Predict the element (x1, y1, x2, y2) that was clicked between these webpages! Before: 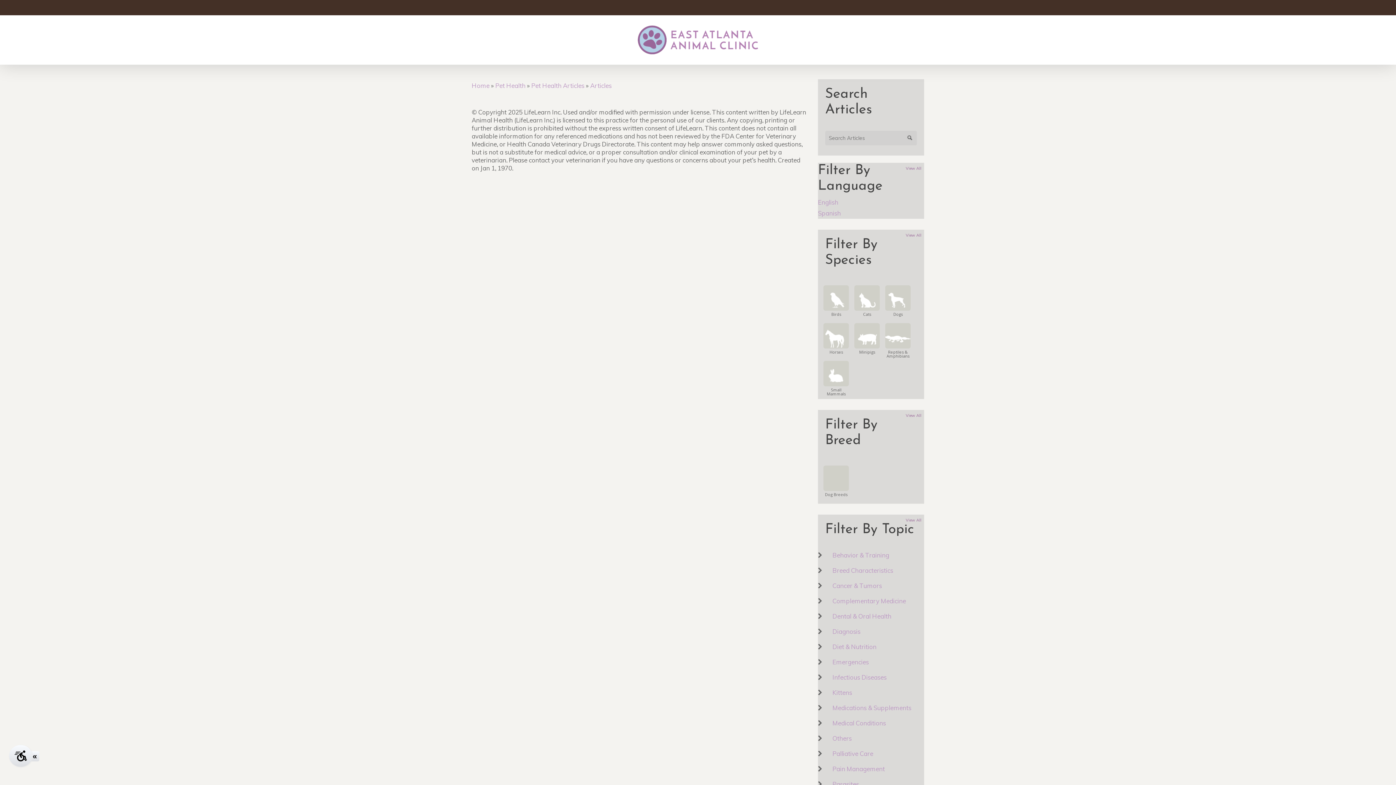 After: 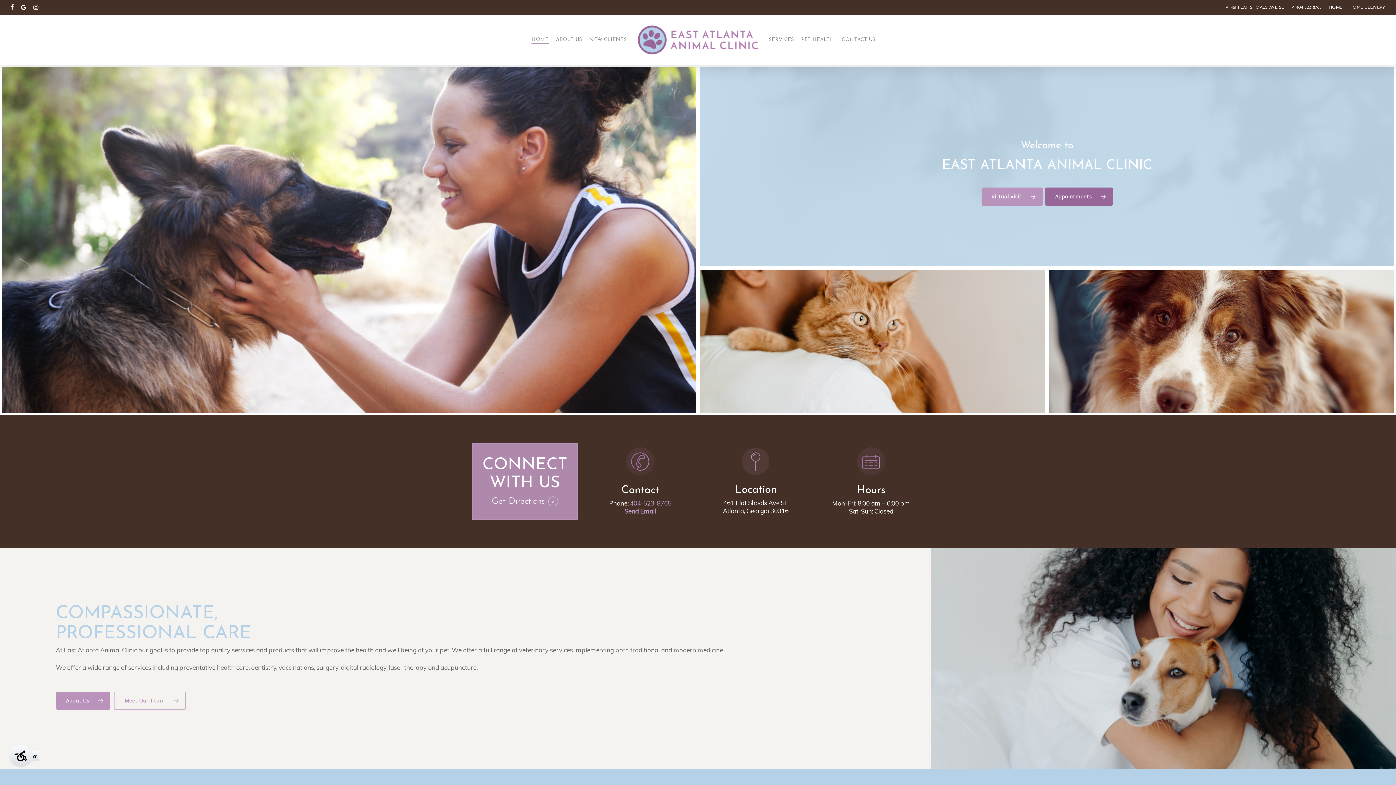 Action: bbox: (471, 81, 489, 89) label: Home